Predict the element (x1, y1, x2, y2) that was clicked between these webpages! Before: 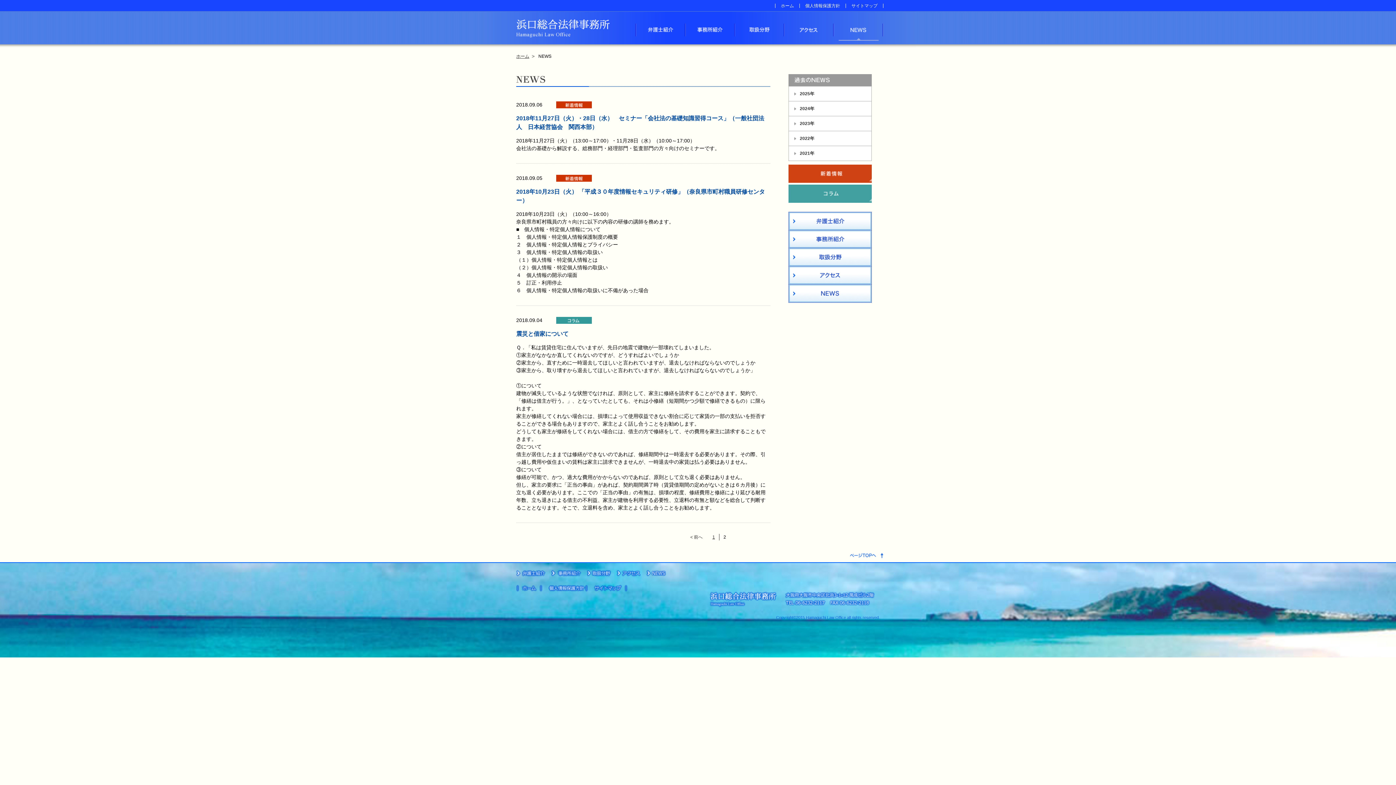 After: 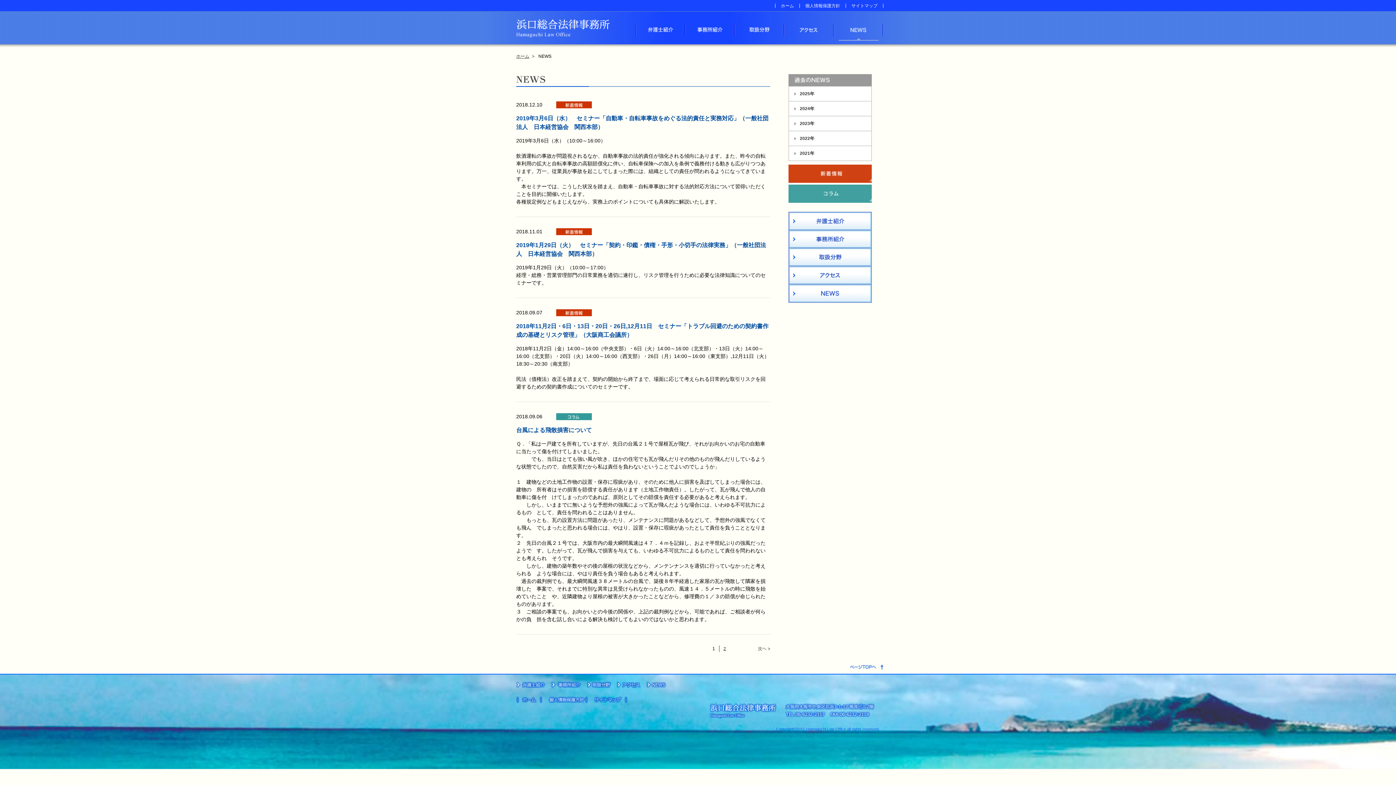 Action: bbox: (708, 534, 719, 540) label: 1